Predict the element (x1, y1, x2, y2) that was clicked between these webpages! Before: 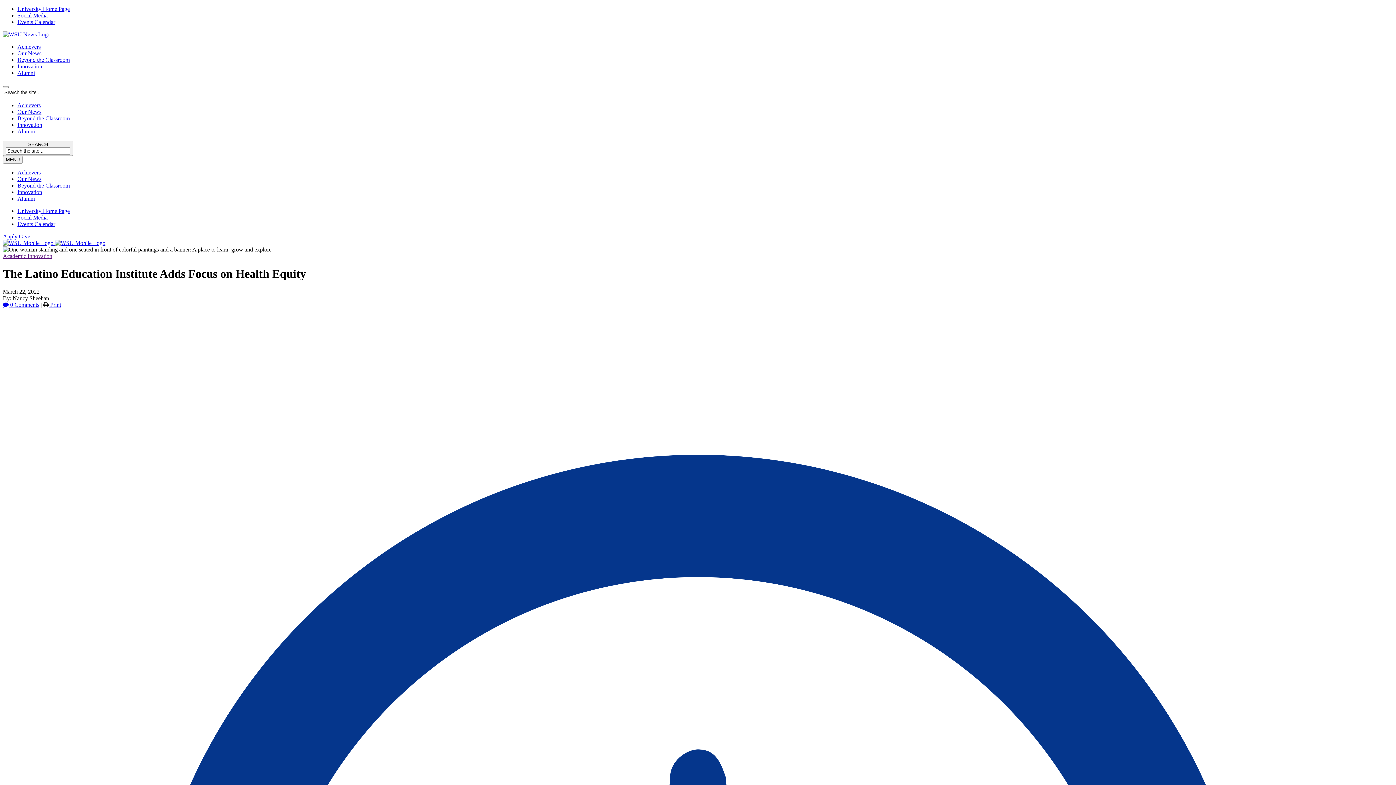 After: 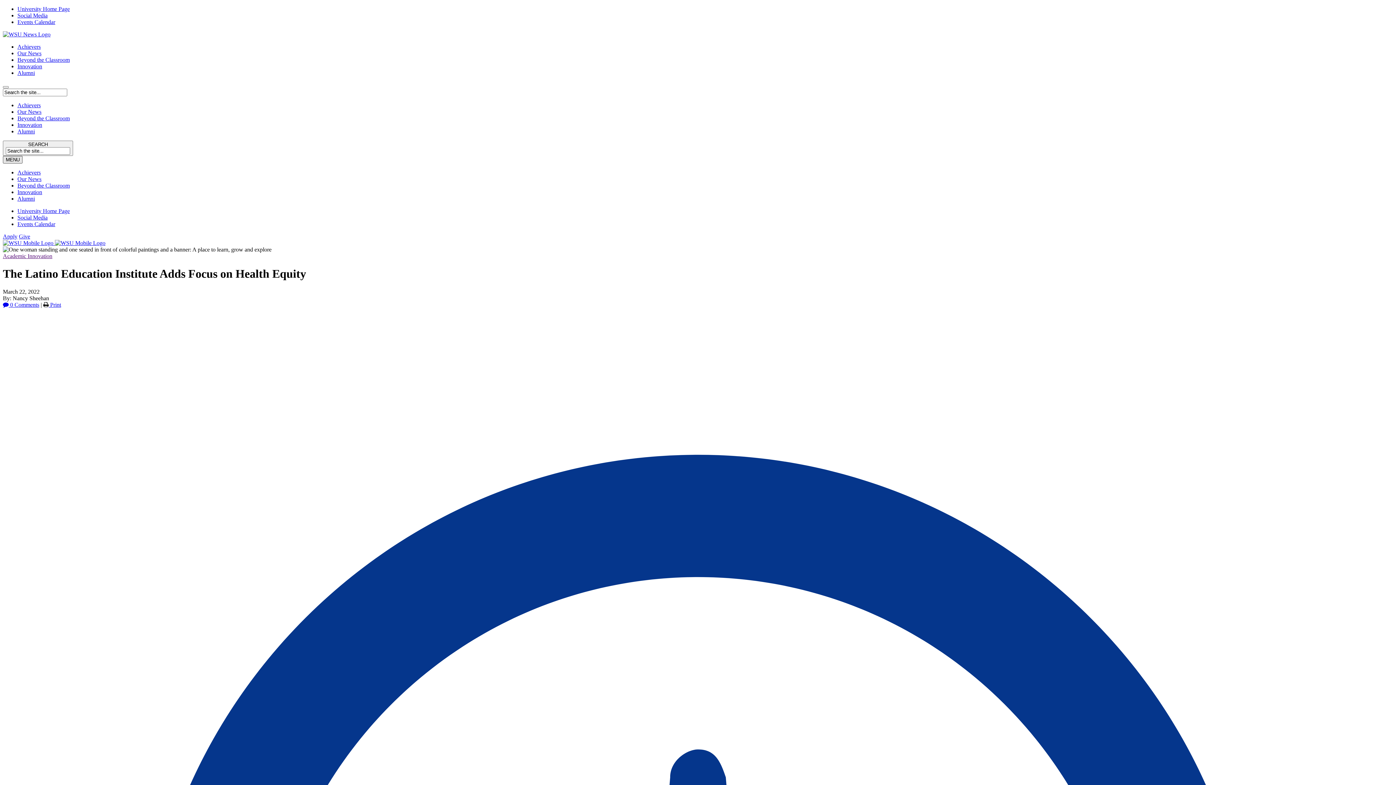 Action: bbox: (2, 156, 22, 163) label: Open Main Menu